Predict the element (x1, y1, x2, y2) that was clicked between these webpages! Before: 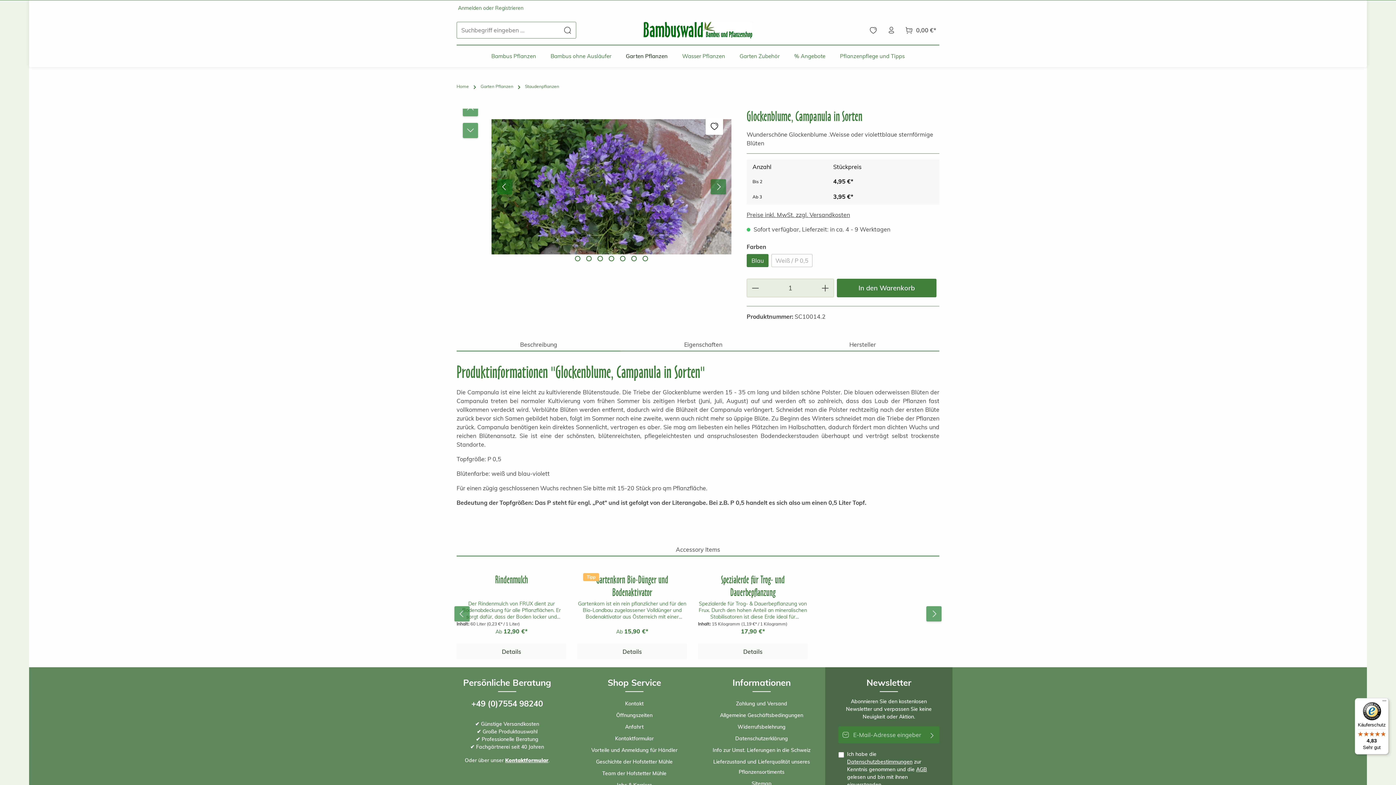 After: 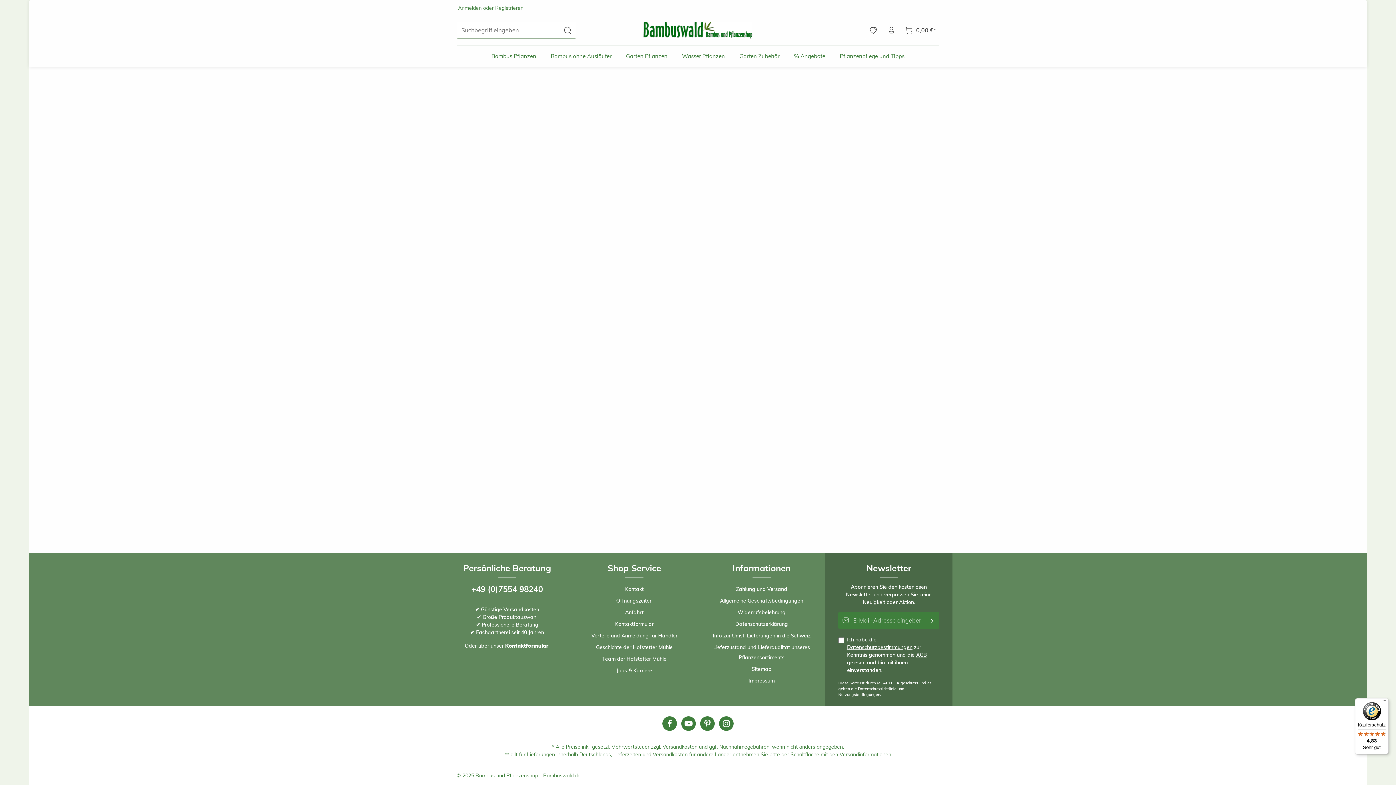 Action: bbox: (865, 21, 881, 38) label: Merkzettel